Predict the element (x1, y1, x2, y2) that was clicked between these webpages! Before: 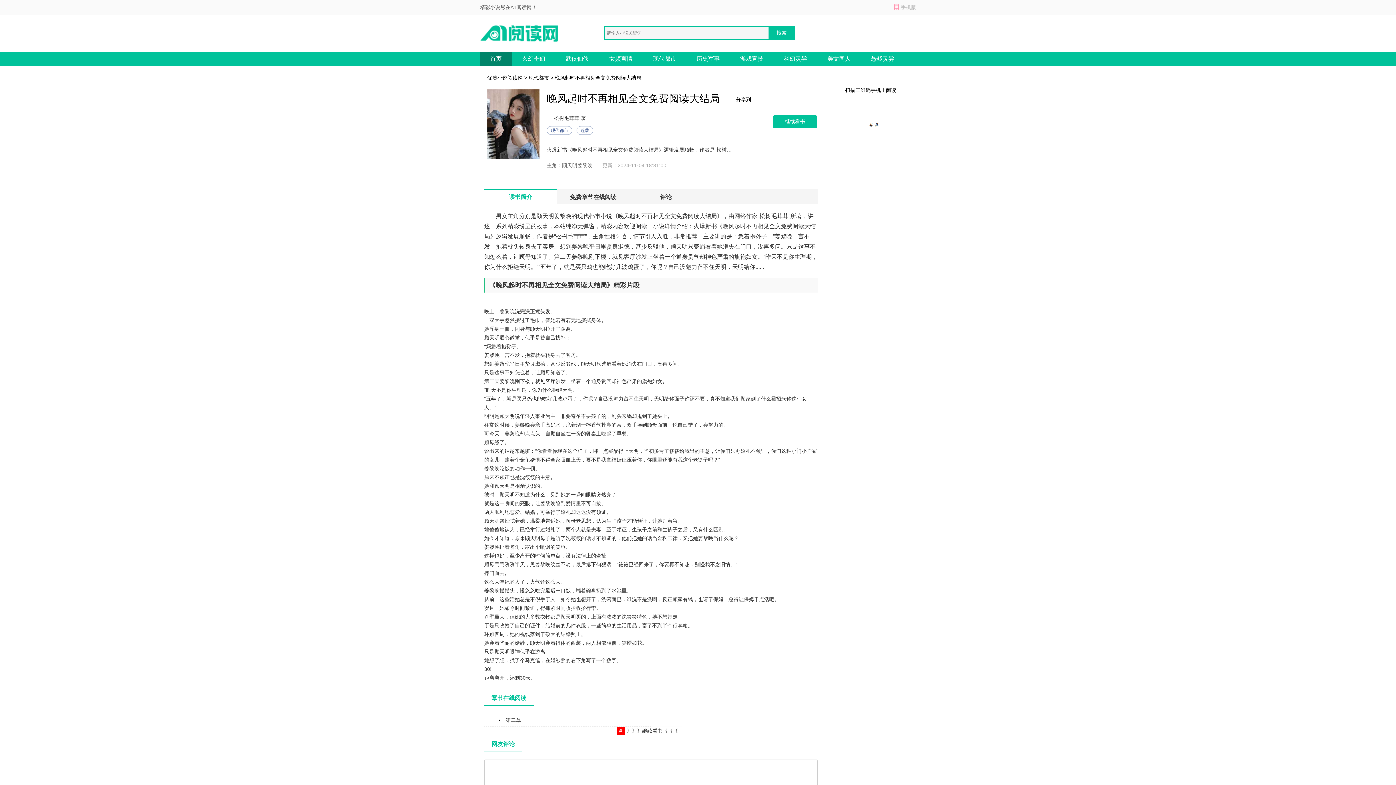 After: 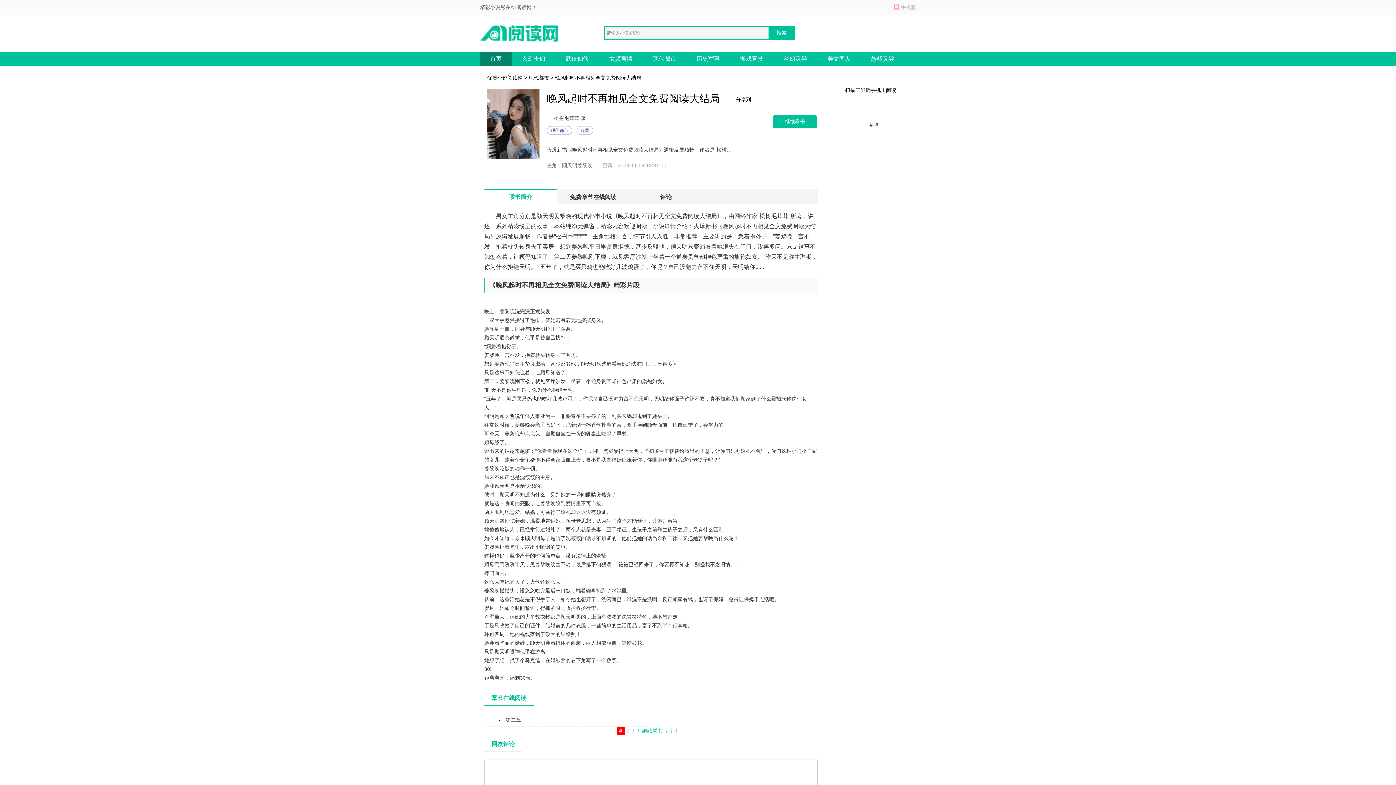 Action: label: 》》》继续看书《《《 bbox: (616, 727, 681, 735)